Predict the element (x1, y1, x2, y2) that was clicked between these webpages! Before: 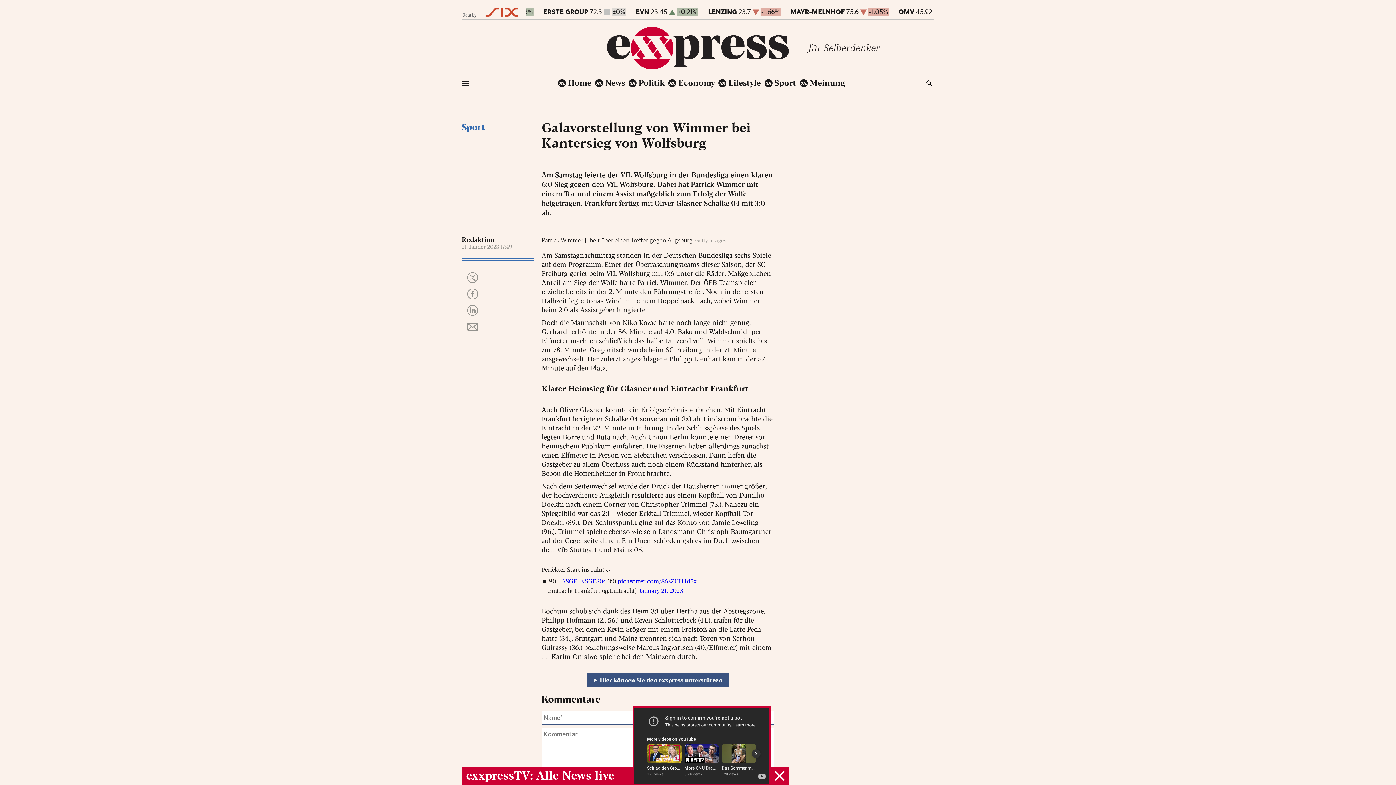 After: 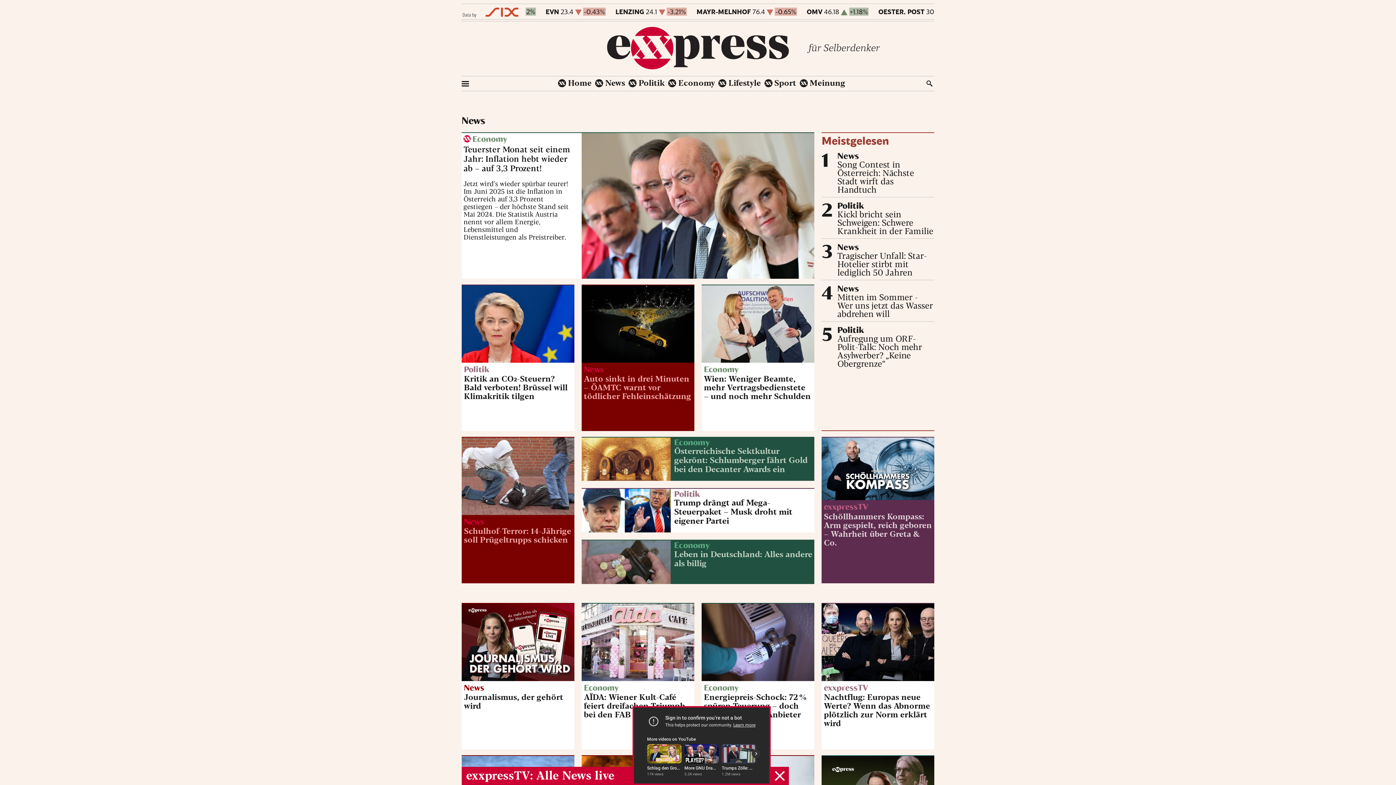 Action: bbox: (607, 63, 789, 71)